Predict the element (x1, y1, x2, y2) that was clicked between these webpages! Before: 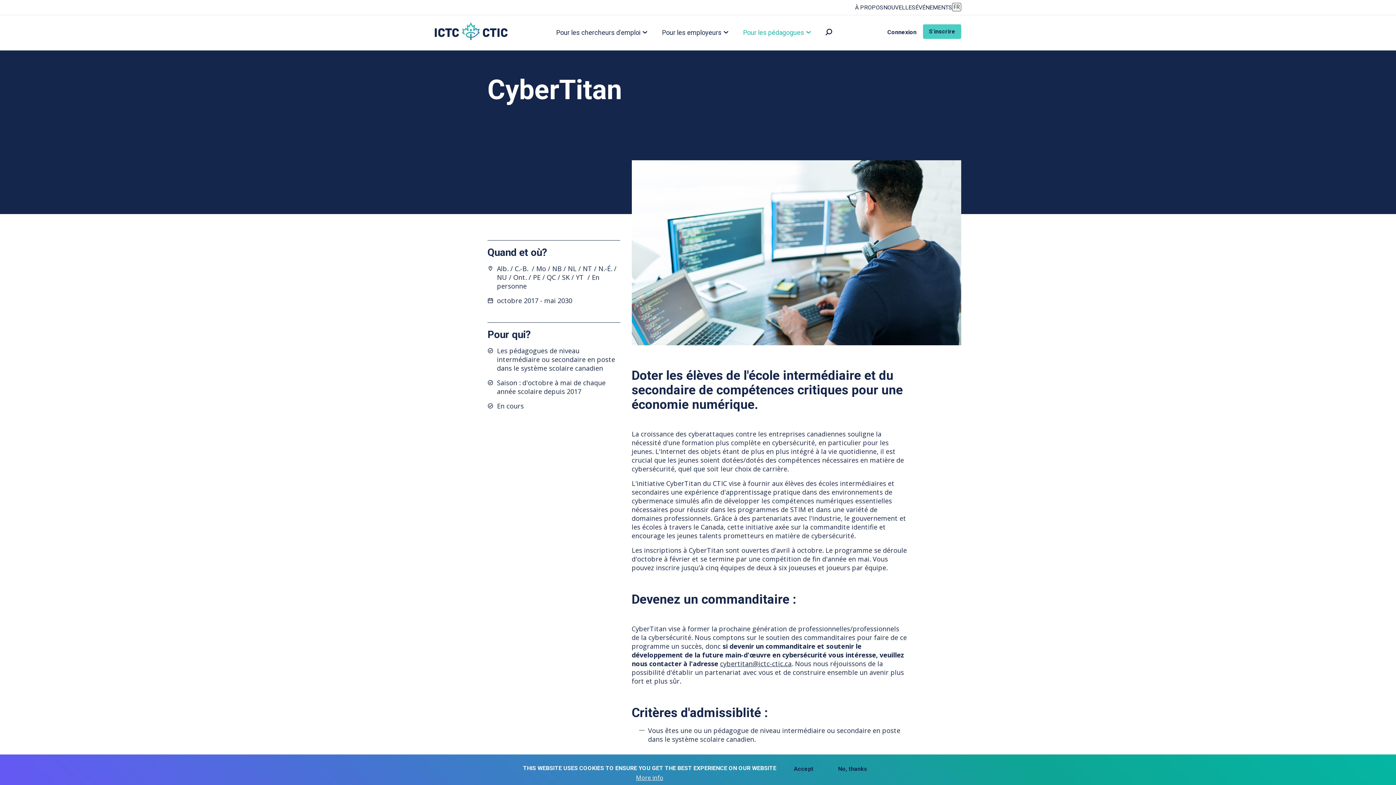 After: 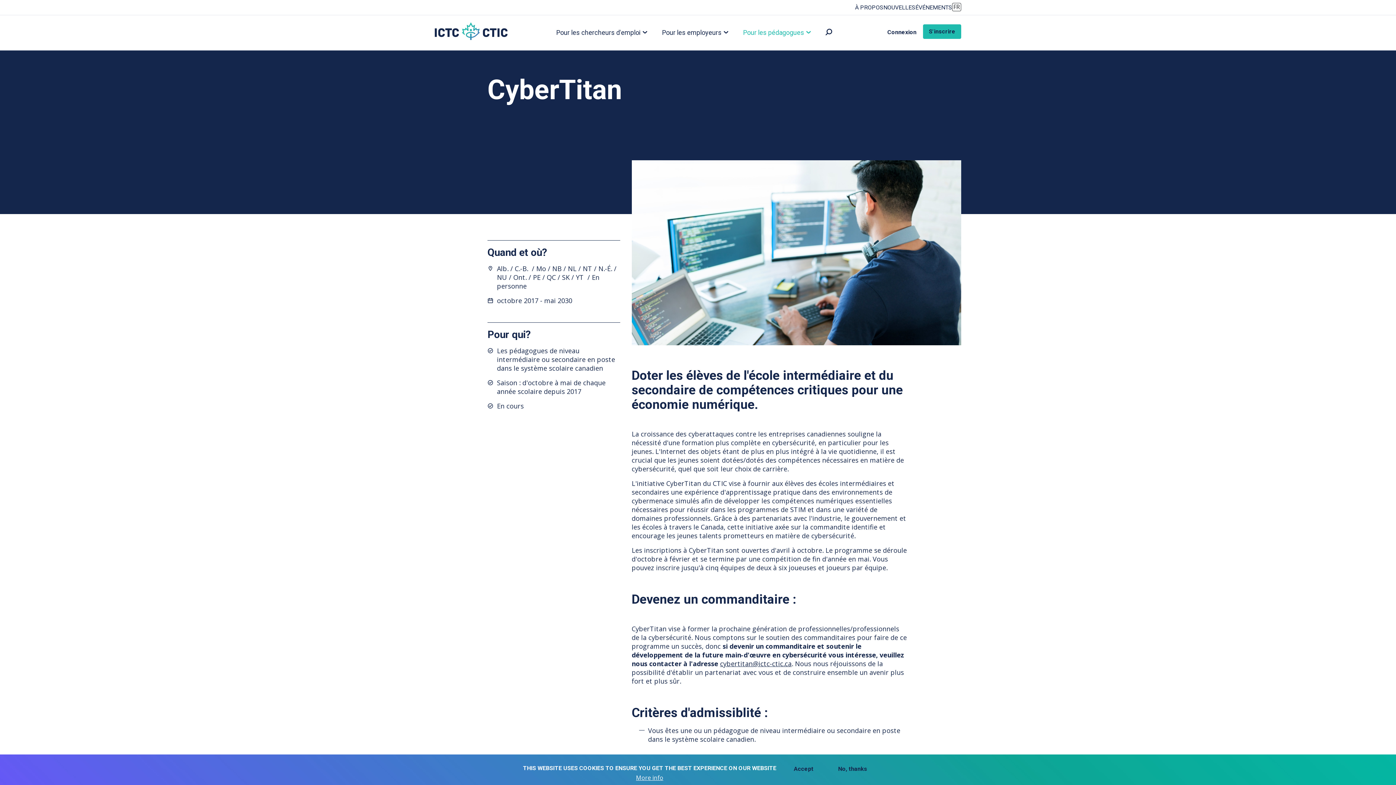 Action: label: S'inscrire bbox: (923, 24, 961, 39)